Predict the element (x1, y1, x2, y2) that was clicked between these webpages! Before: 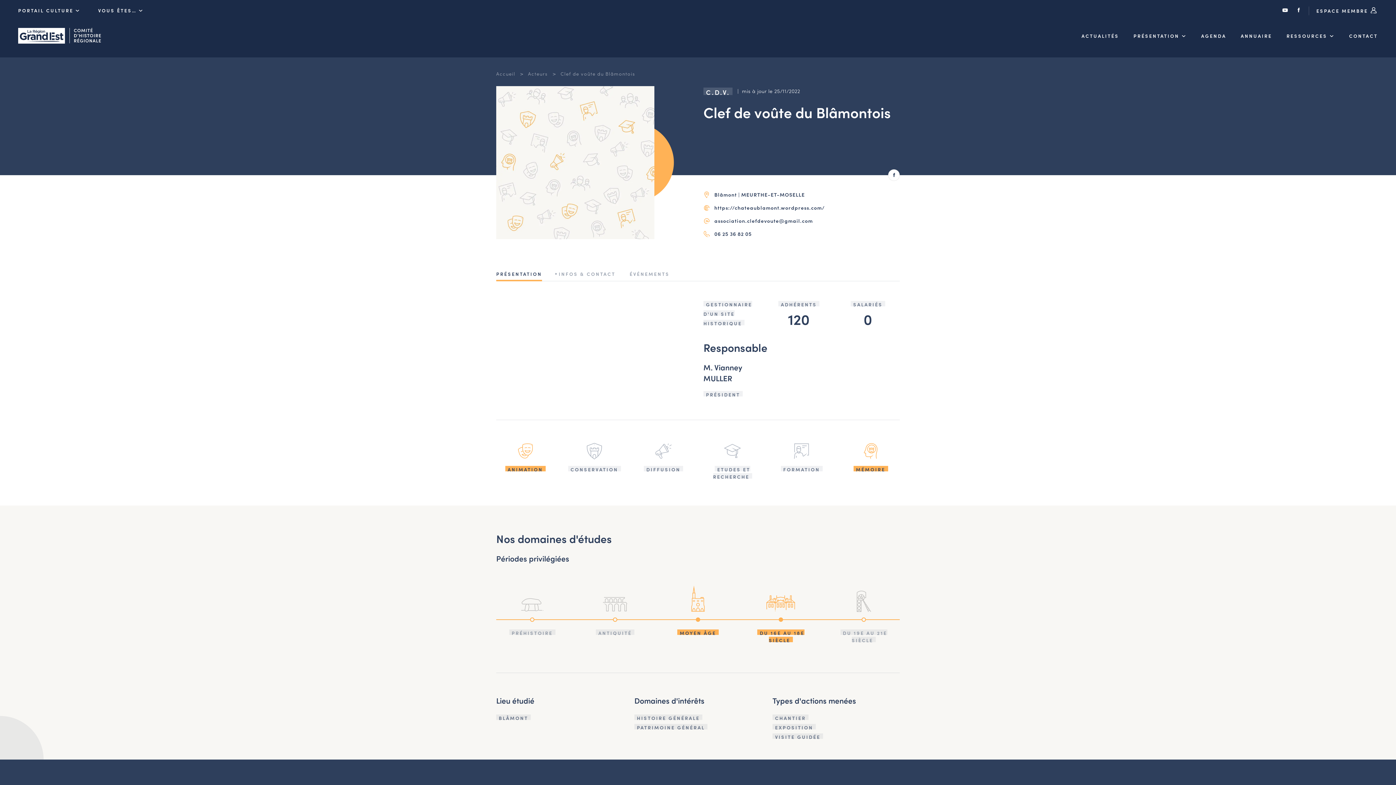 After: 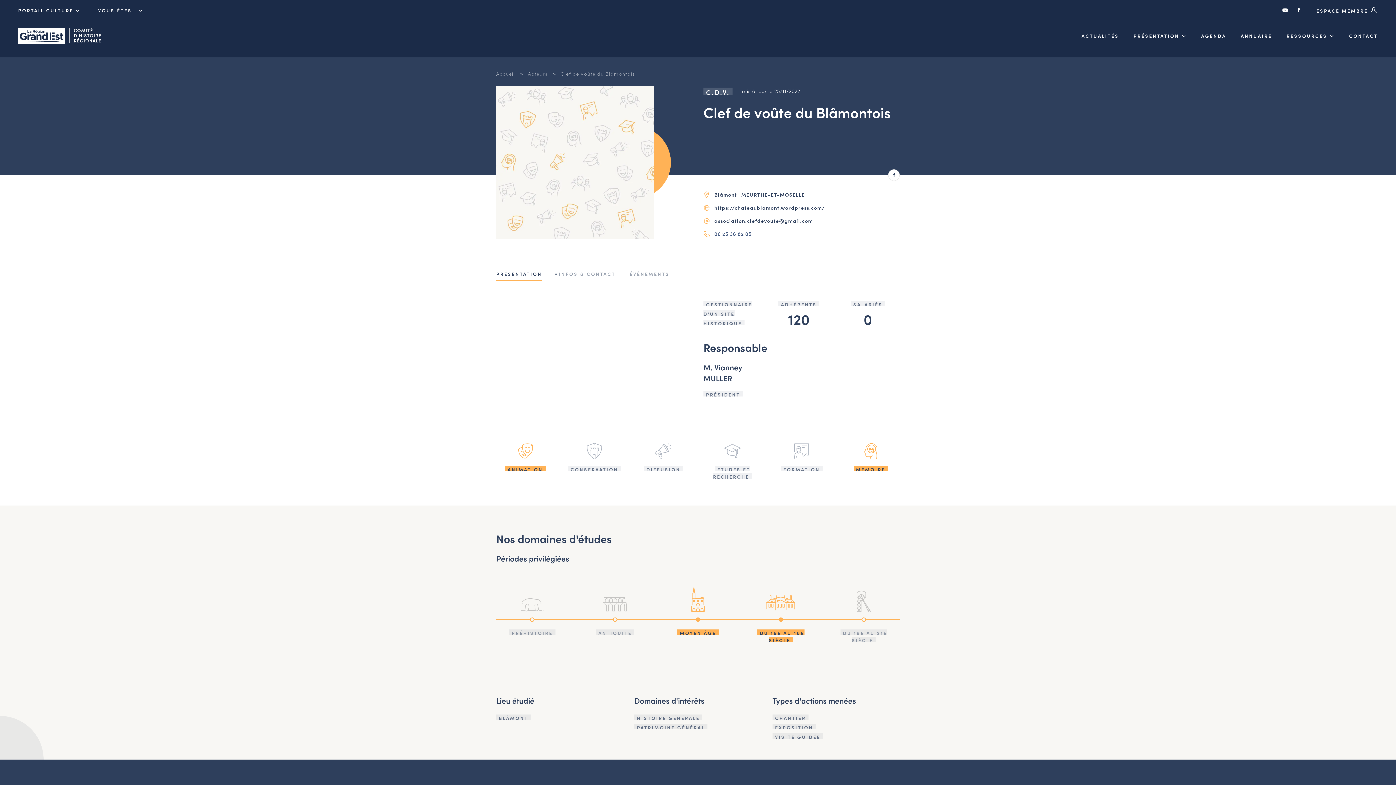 Action: label: 06 25 36 82 05 bbox: (714, 230, 752, 237)